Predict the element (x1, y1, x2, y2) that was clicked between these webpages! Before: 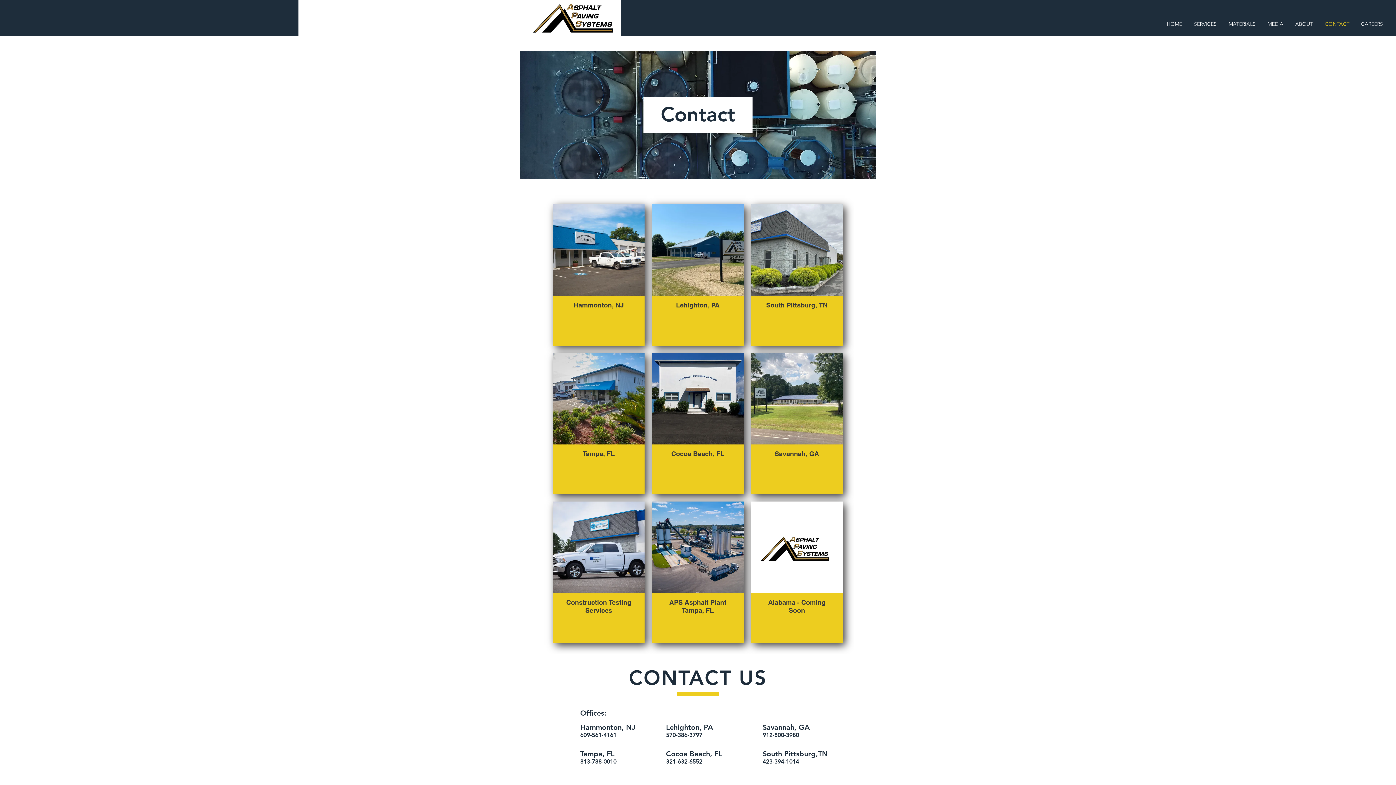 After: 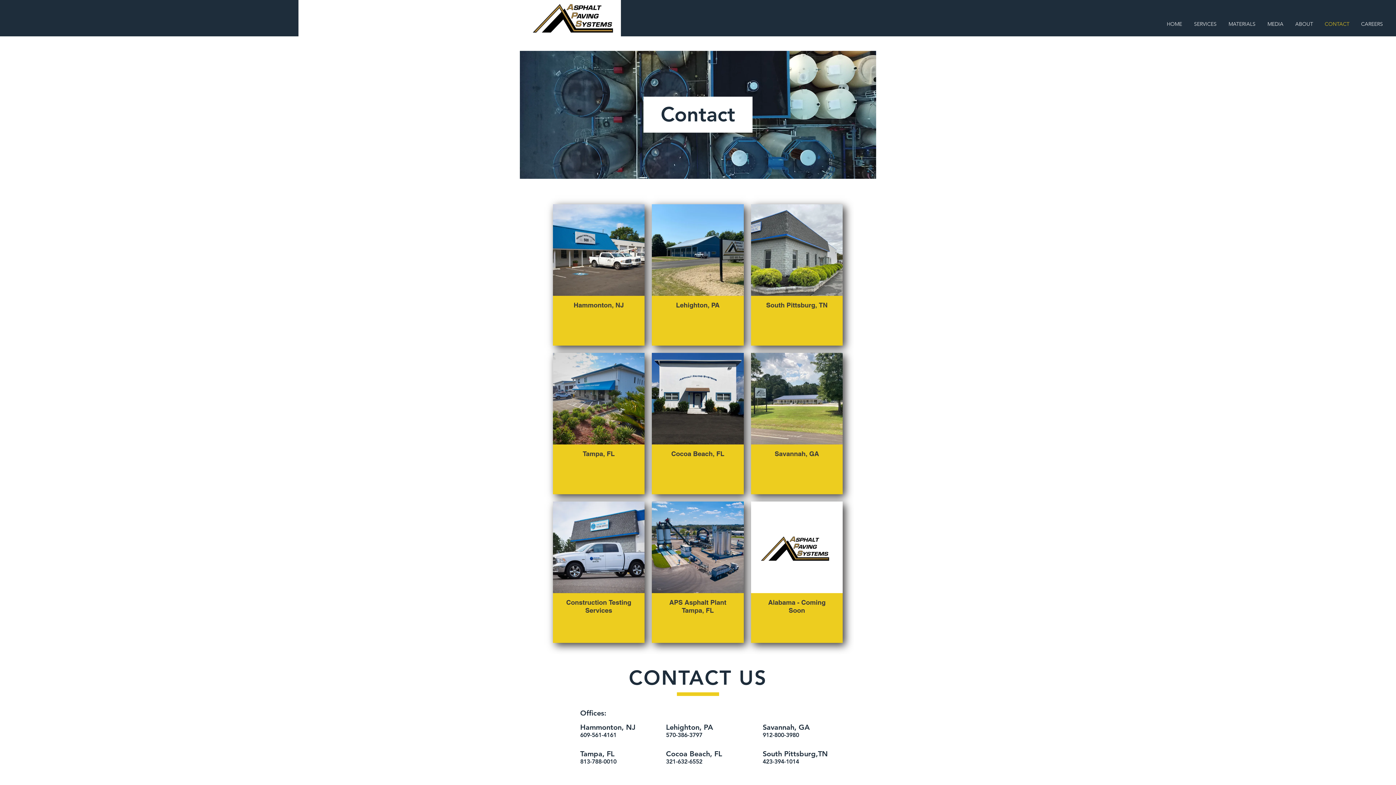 Action: label: CONTACT bbox: (1319, 17, 1355, 30)